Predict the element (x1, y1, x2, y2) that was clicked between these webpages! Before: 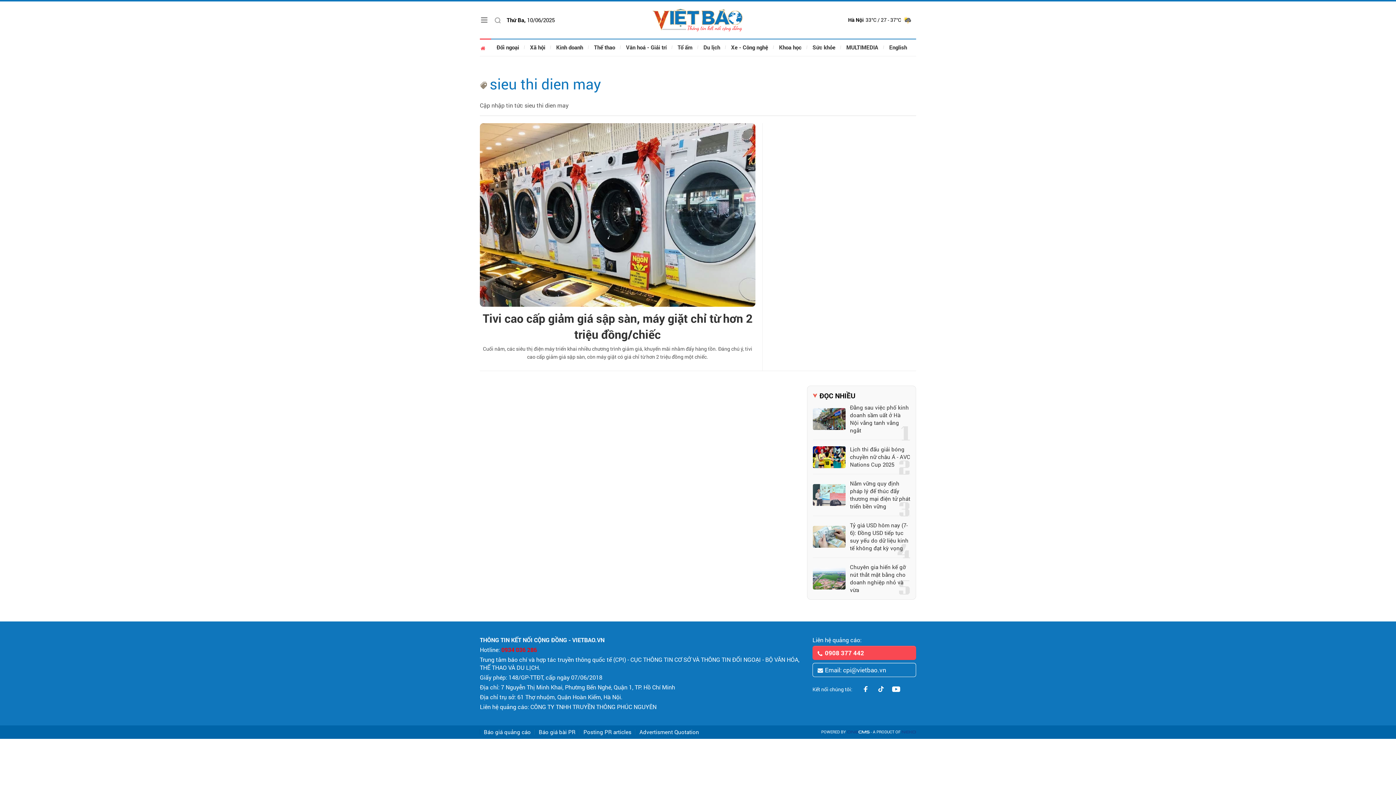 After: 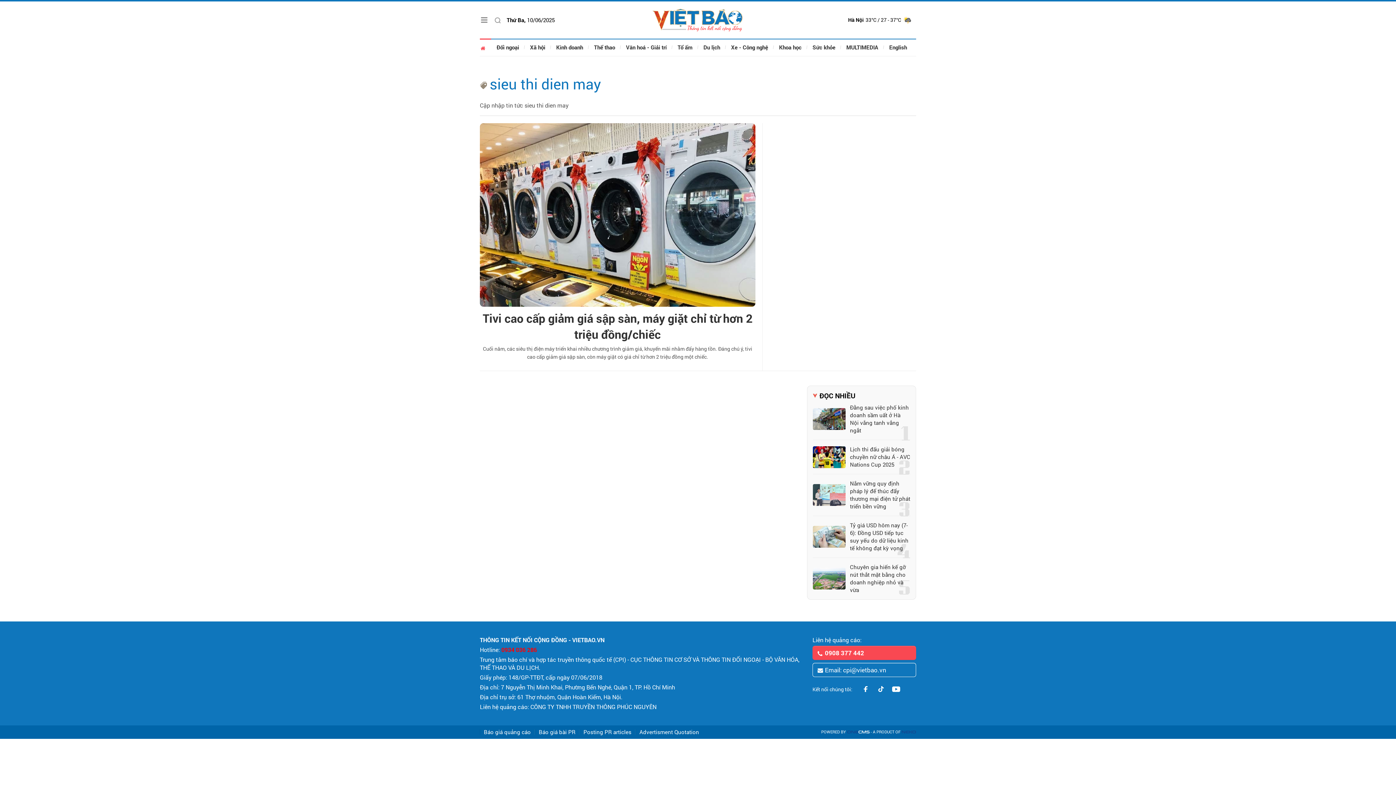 Action: bbox: (847, 730, 869, 734) label: ONECMS